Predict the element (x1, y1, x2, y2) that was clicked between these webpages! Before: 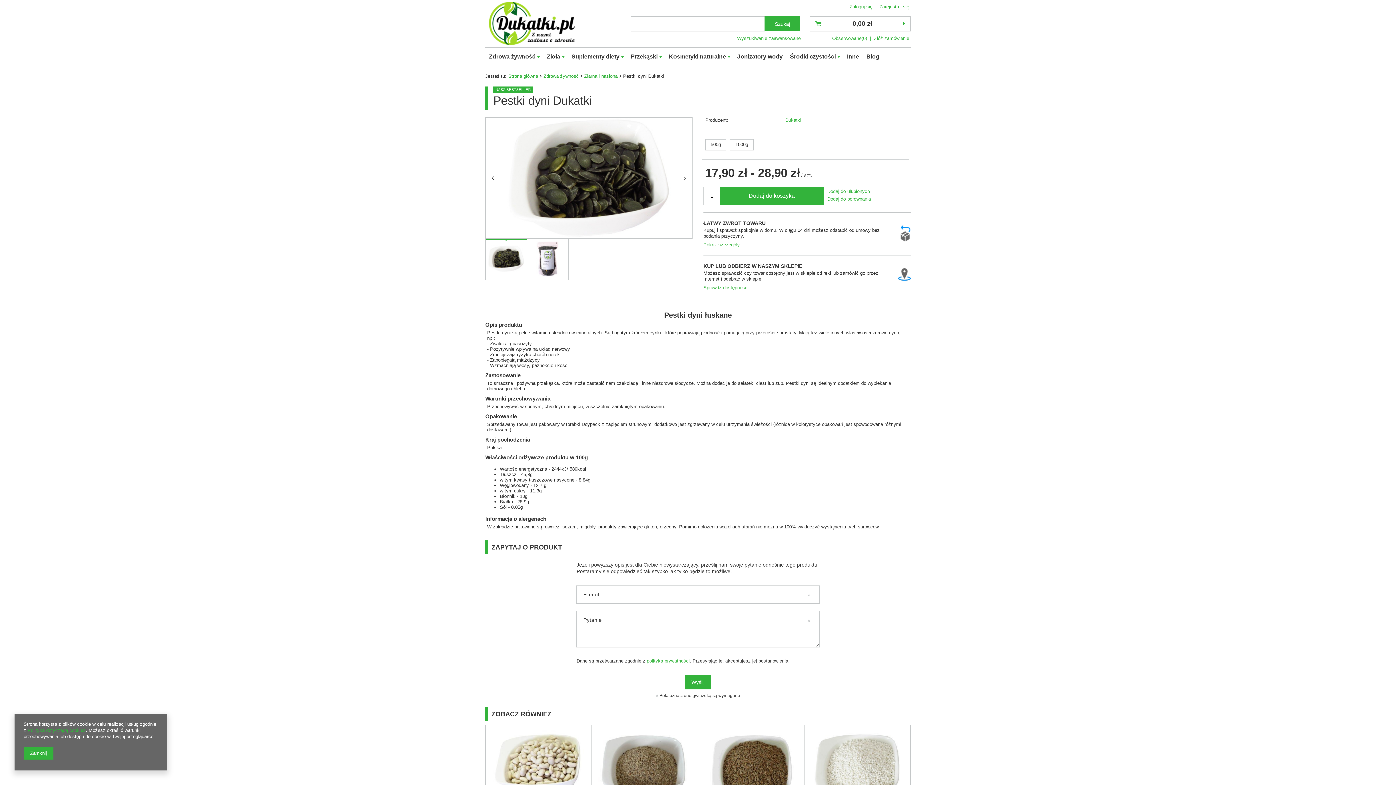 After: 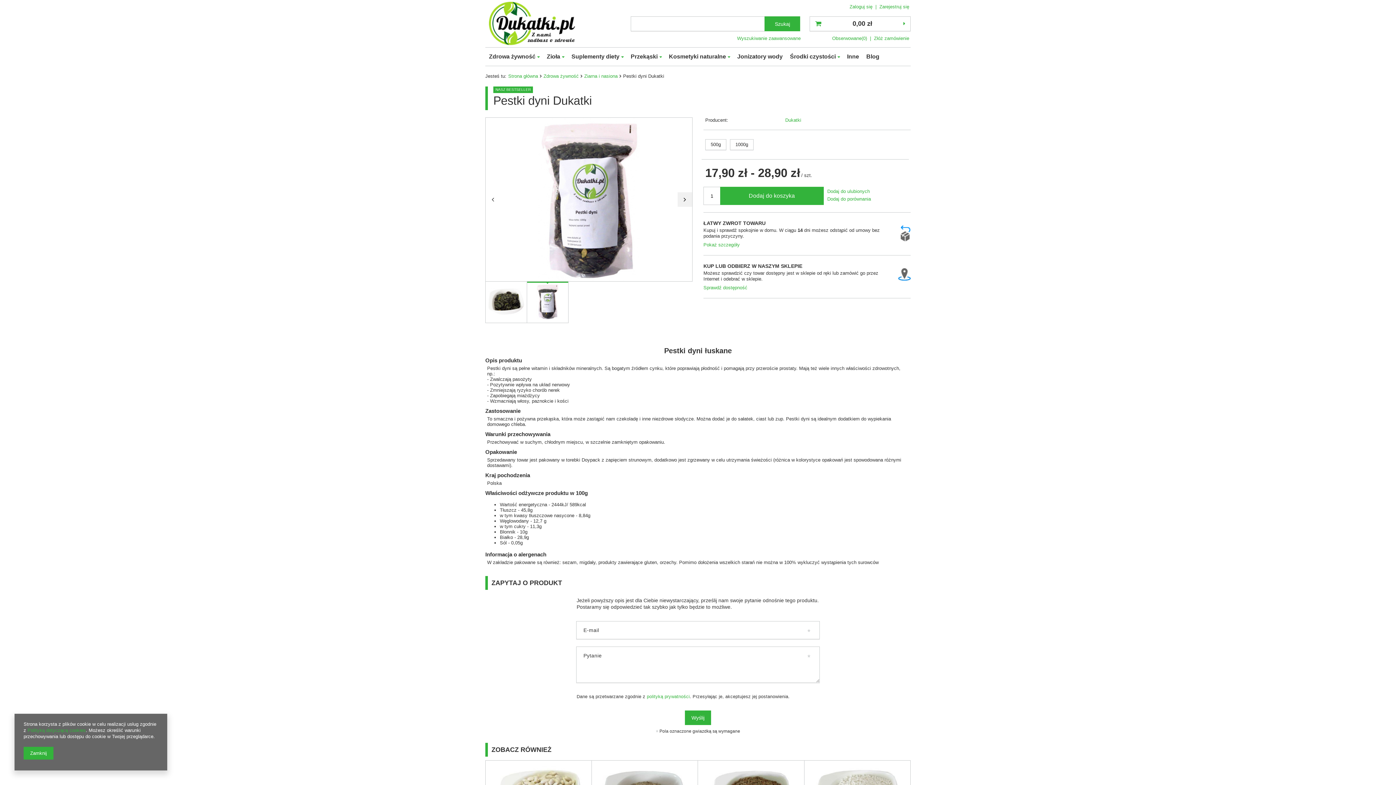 Action: bbox: (677, 170, 692, 185)